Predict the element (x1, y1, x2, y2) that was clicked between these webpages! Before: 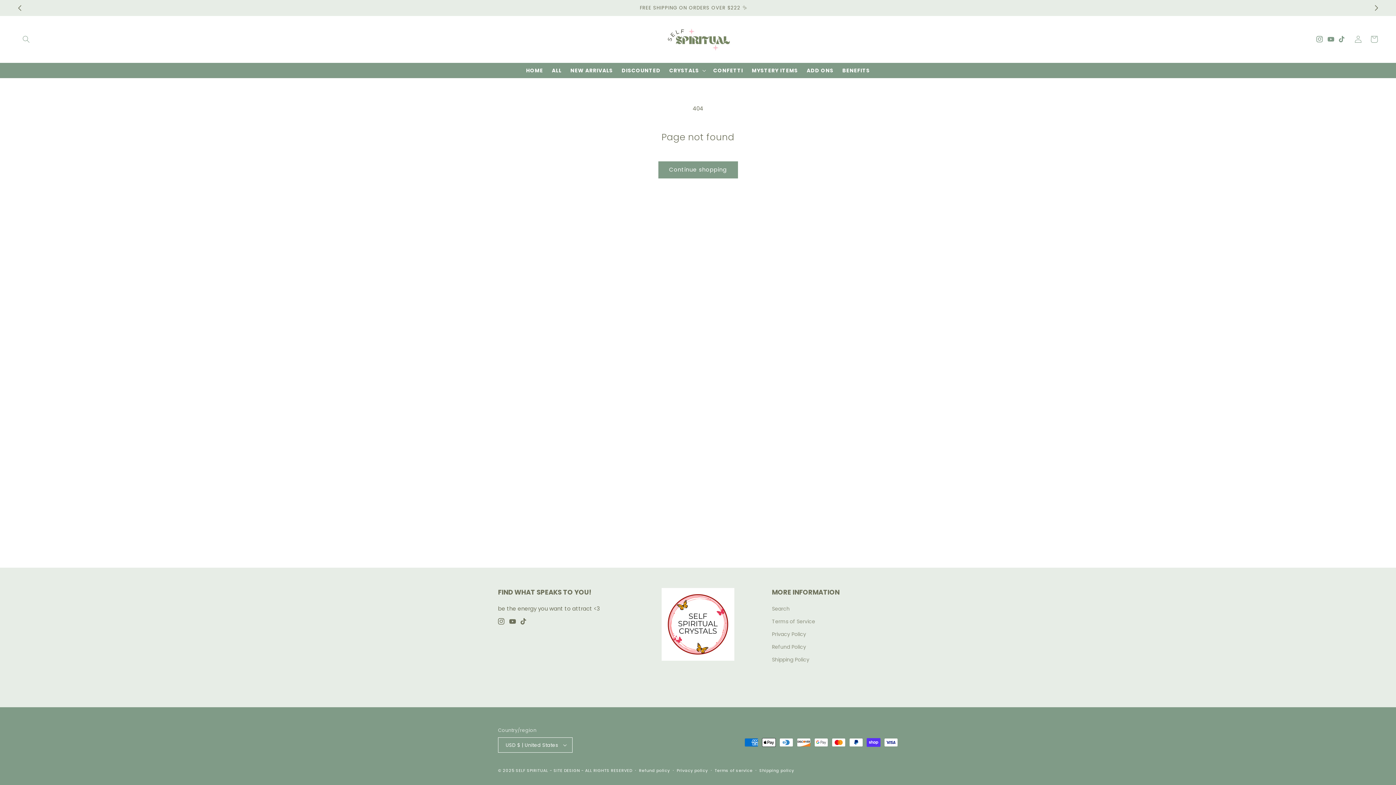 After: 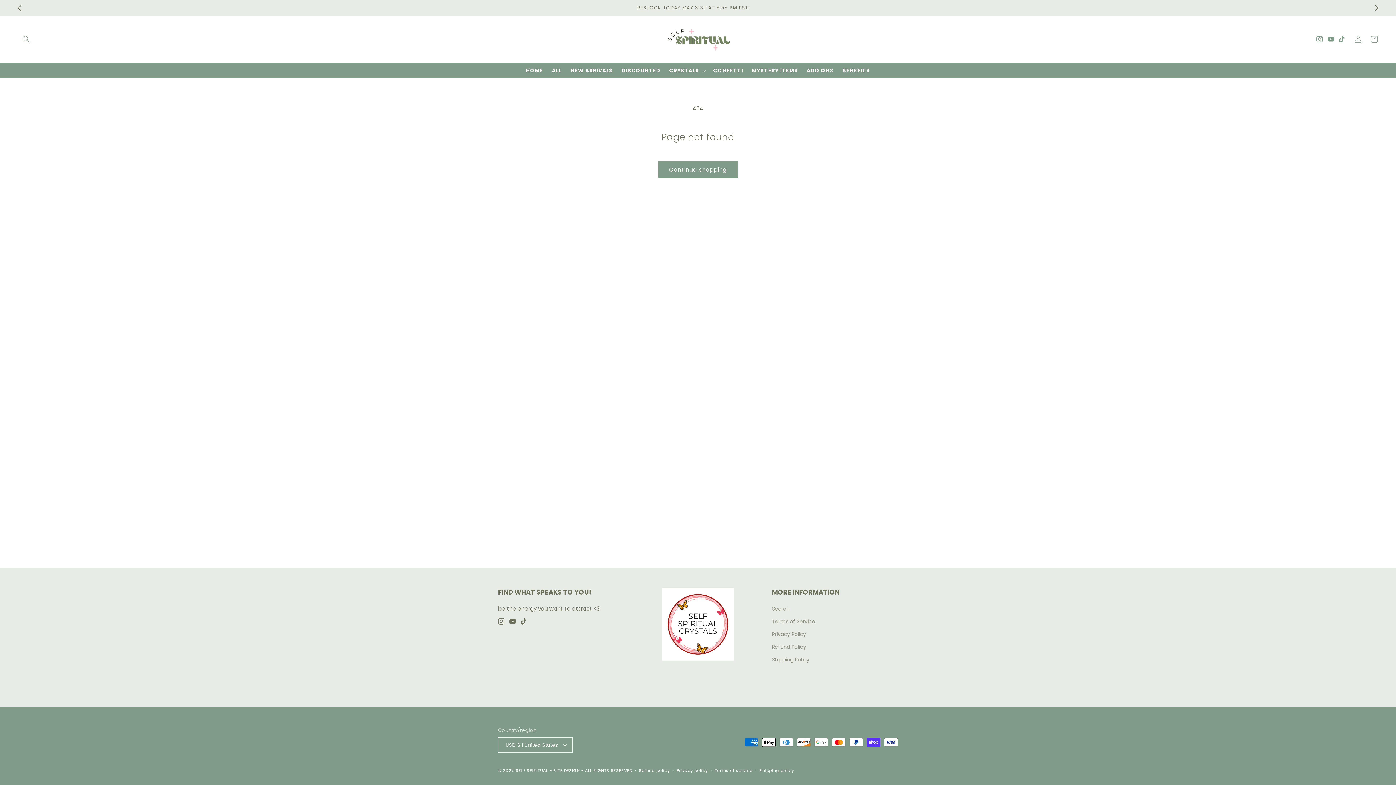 Action: label: Previous announcement bbox: (11, 0, 27, 16)